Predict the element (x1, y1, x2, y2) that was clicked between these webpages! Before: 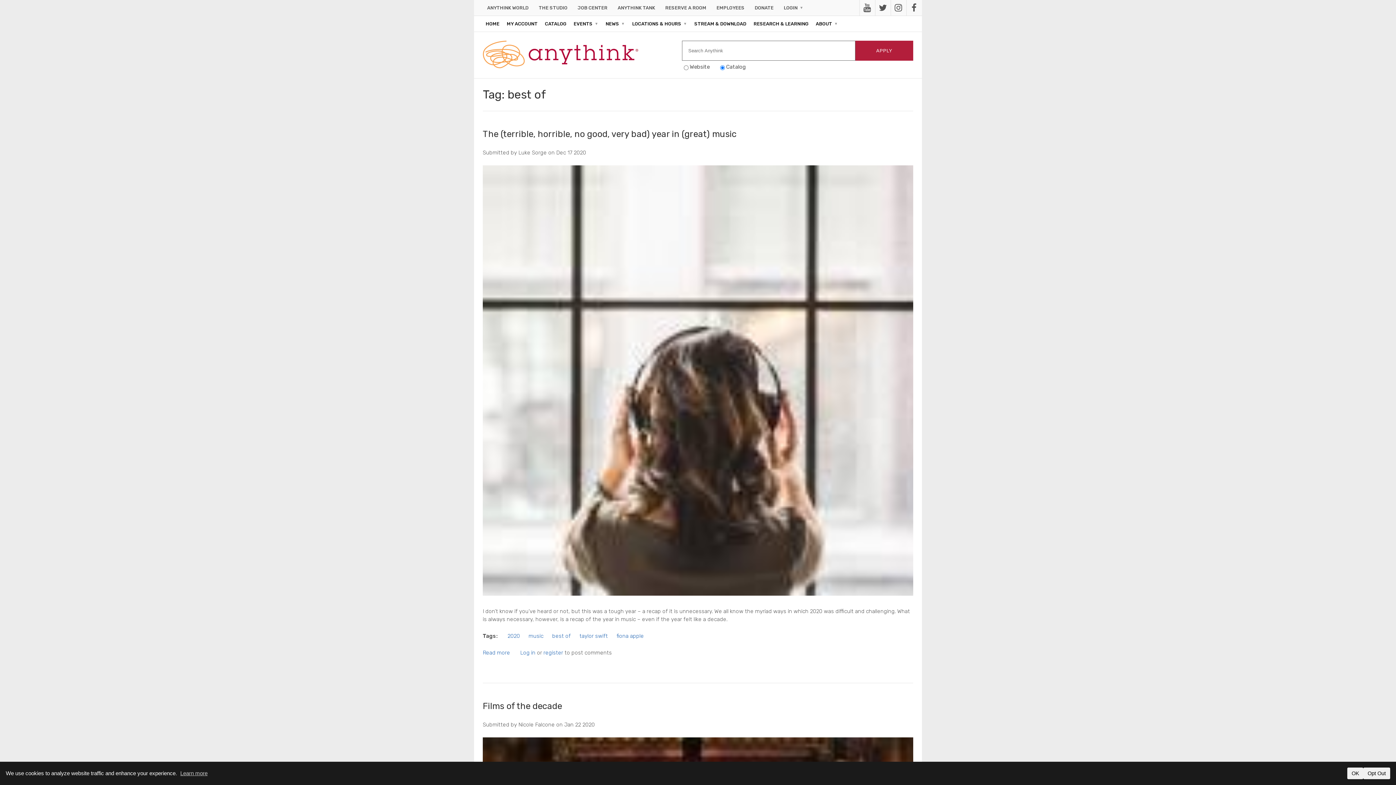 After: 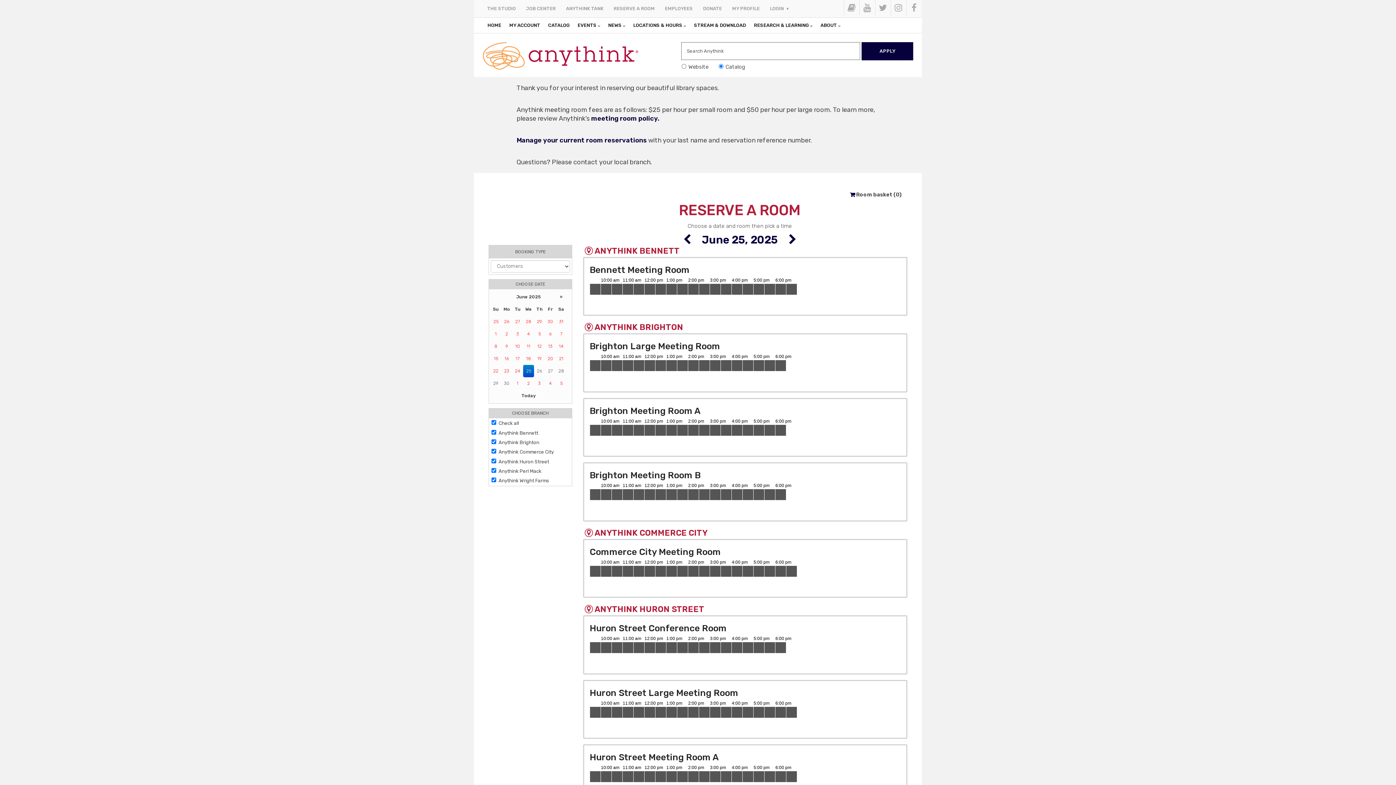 Action: bbox: (661, 0, 710, 15) label: RESERVE A ROOM